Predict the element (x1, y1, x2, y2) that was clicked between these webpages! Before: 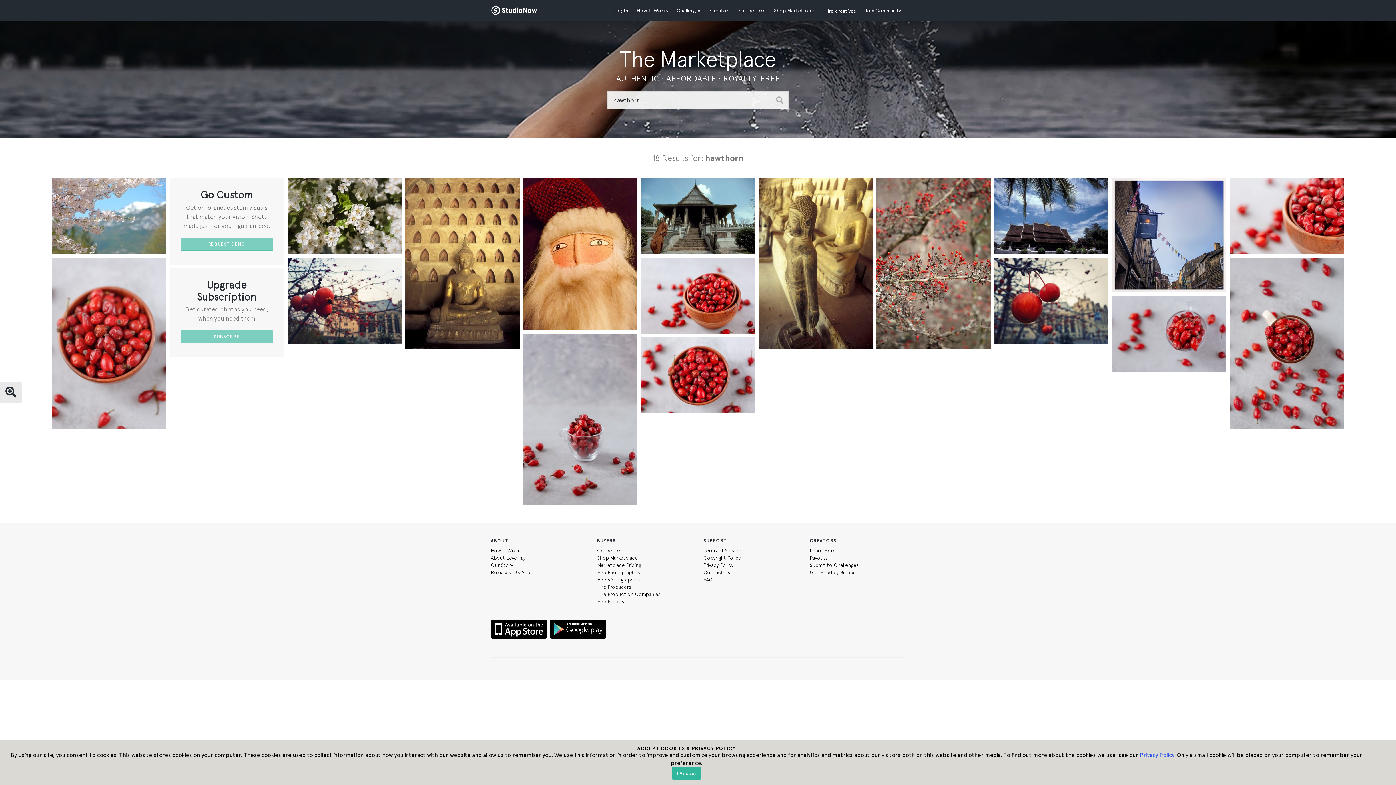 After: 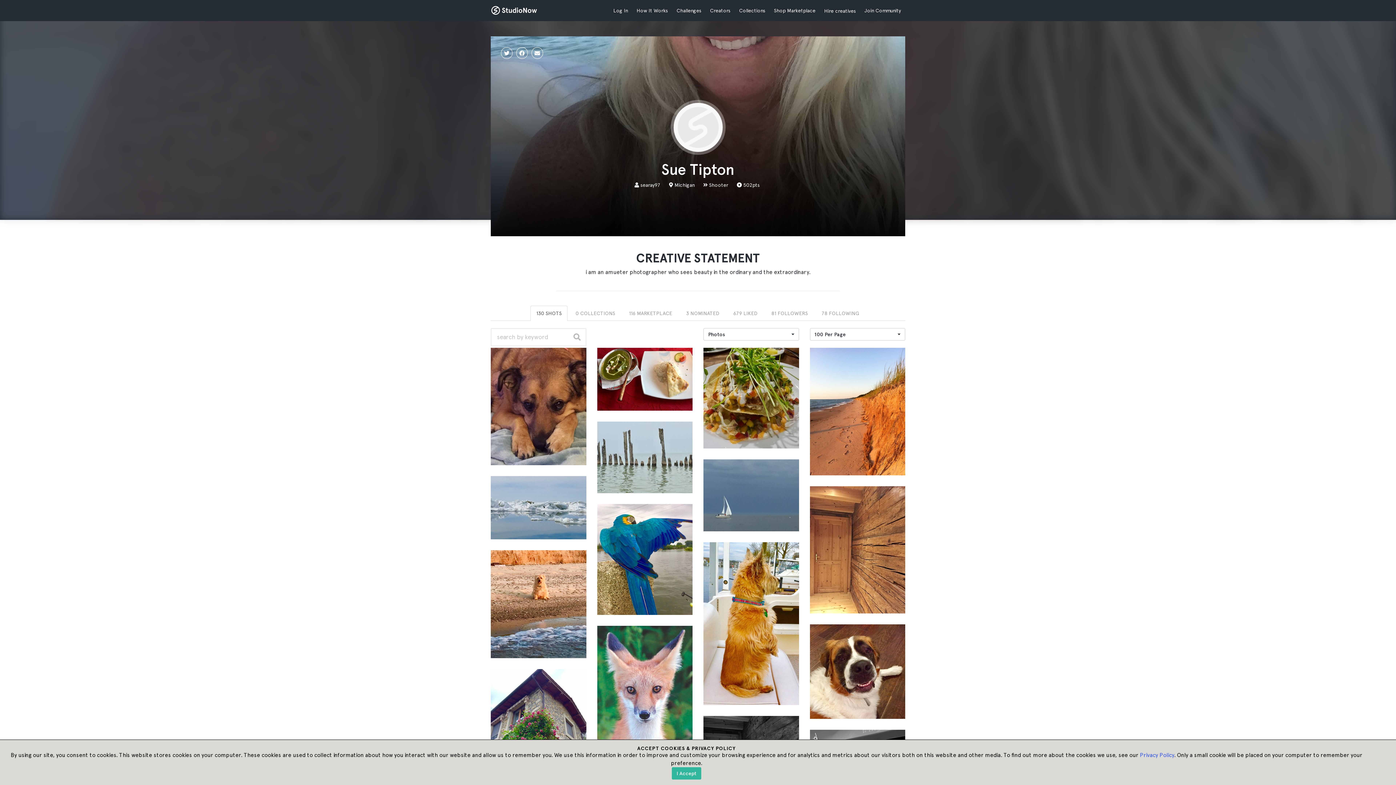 Action: label:  Sue Tipton SHOOTER bbox: (526, 321, 575, 327)